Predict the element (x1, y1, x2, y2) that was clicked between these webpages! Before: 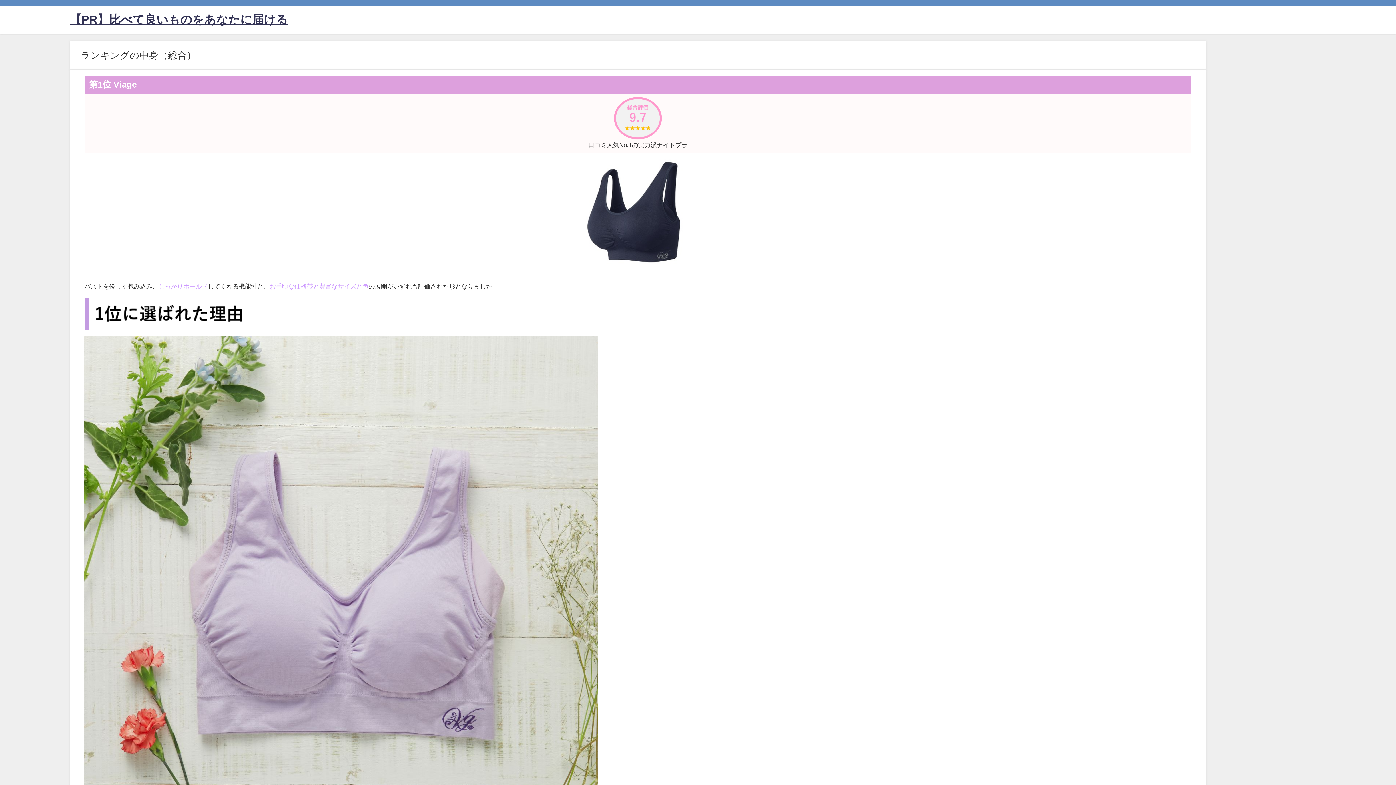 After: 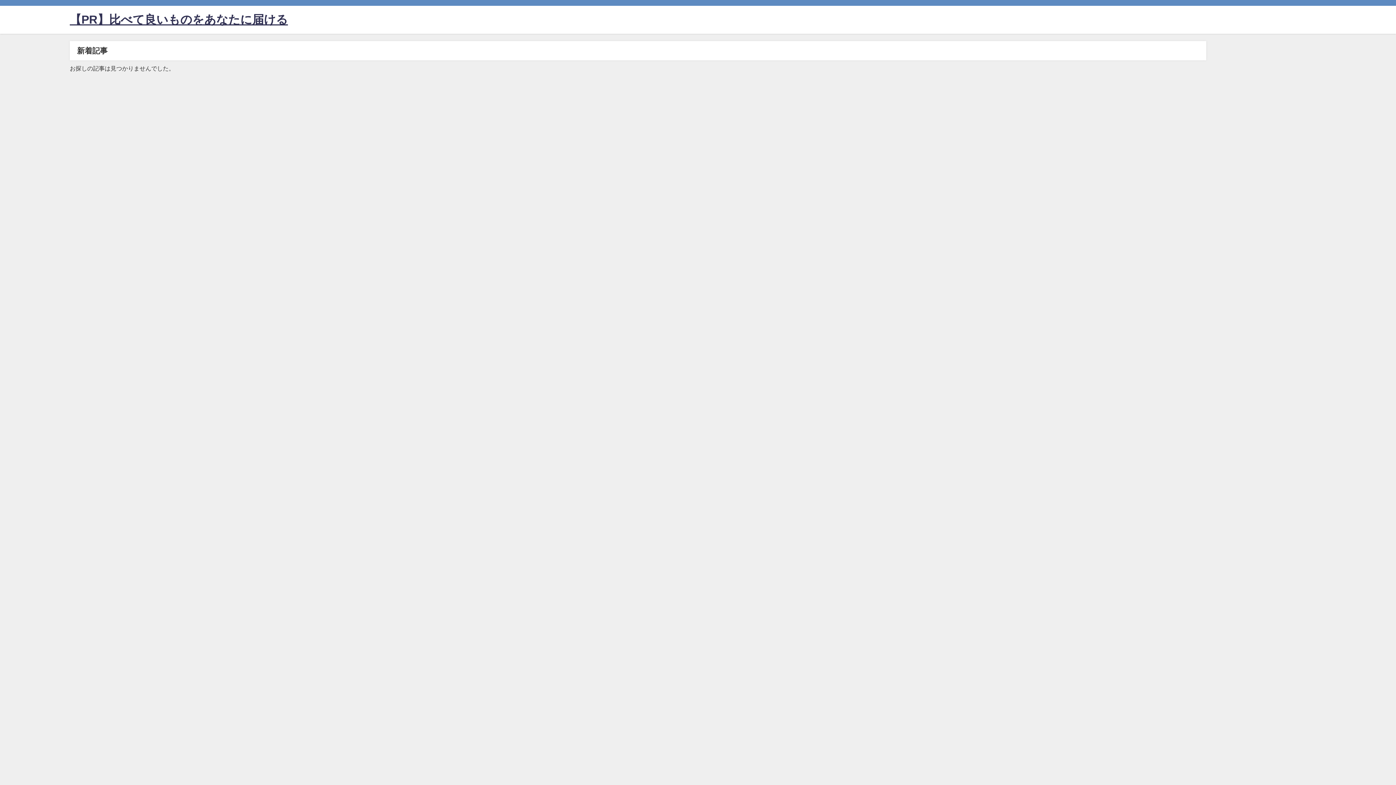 Action: label: 【PR】比べて良いものをあなたに届ける bbox: (69, 5, 288, 33)